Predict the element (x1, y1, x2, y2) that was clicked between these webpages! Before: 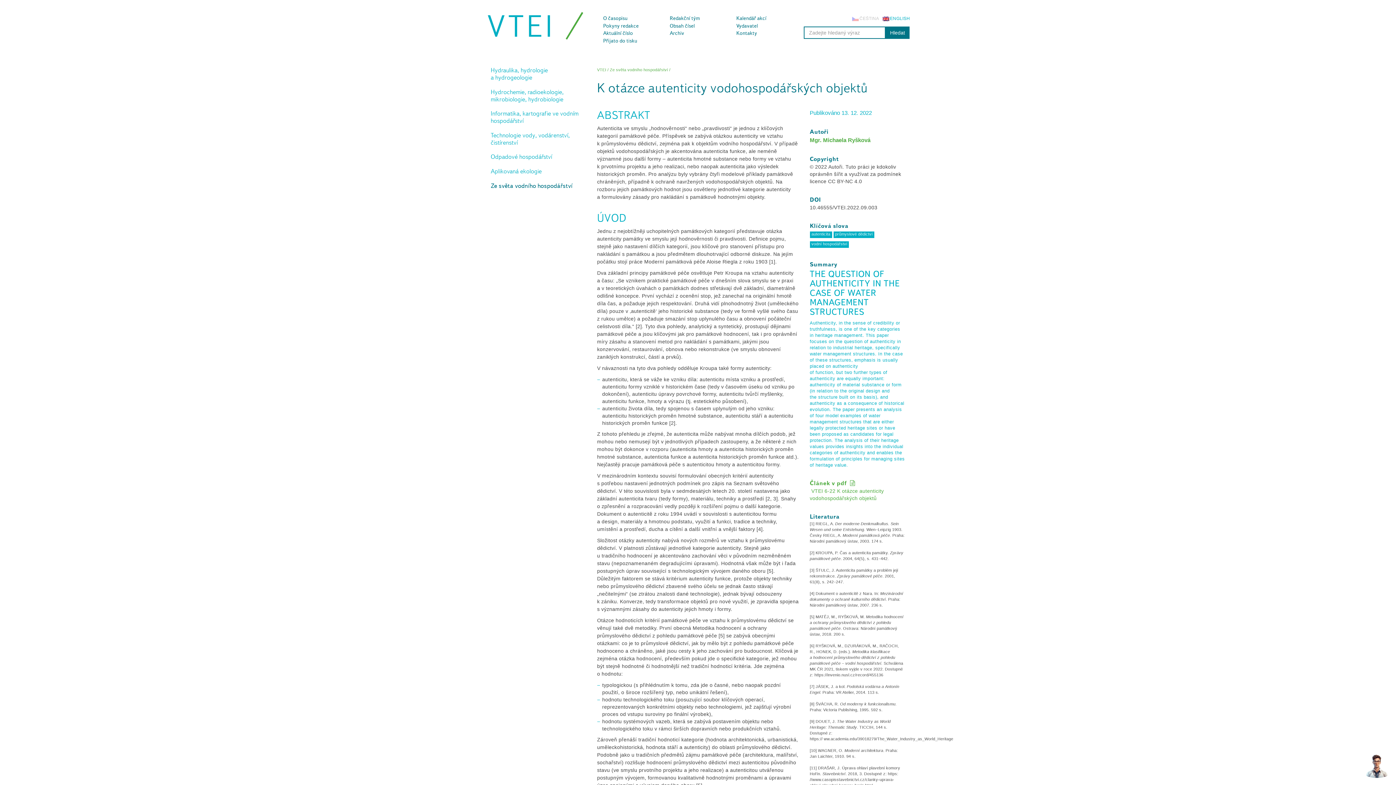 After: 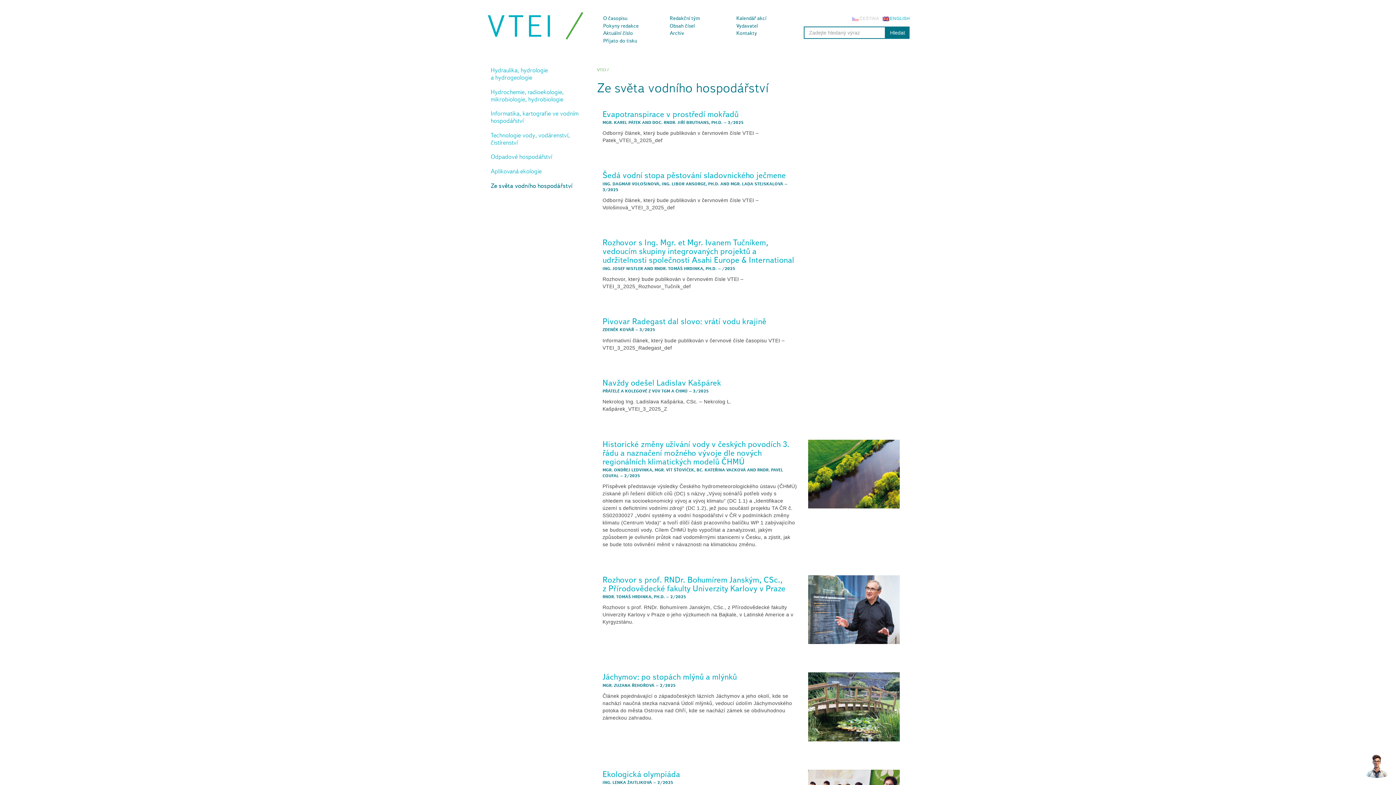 Action: label: Ze světa vodního hospodářství bbox: (490, 182, 572, 189)